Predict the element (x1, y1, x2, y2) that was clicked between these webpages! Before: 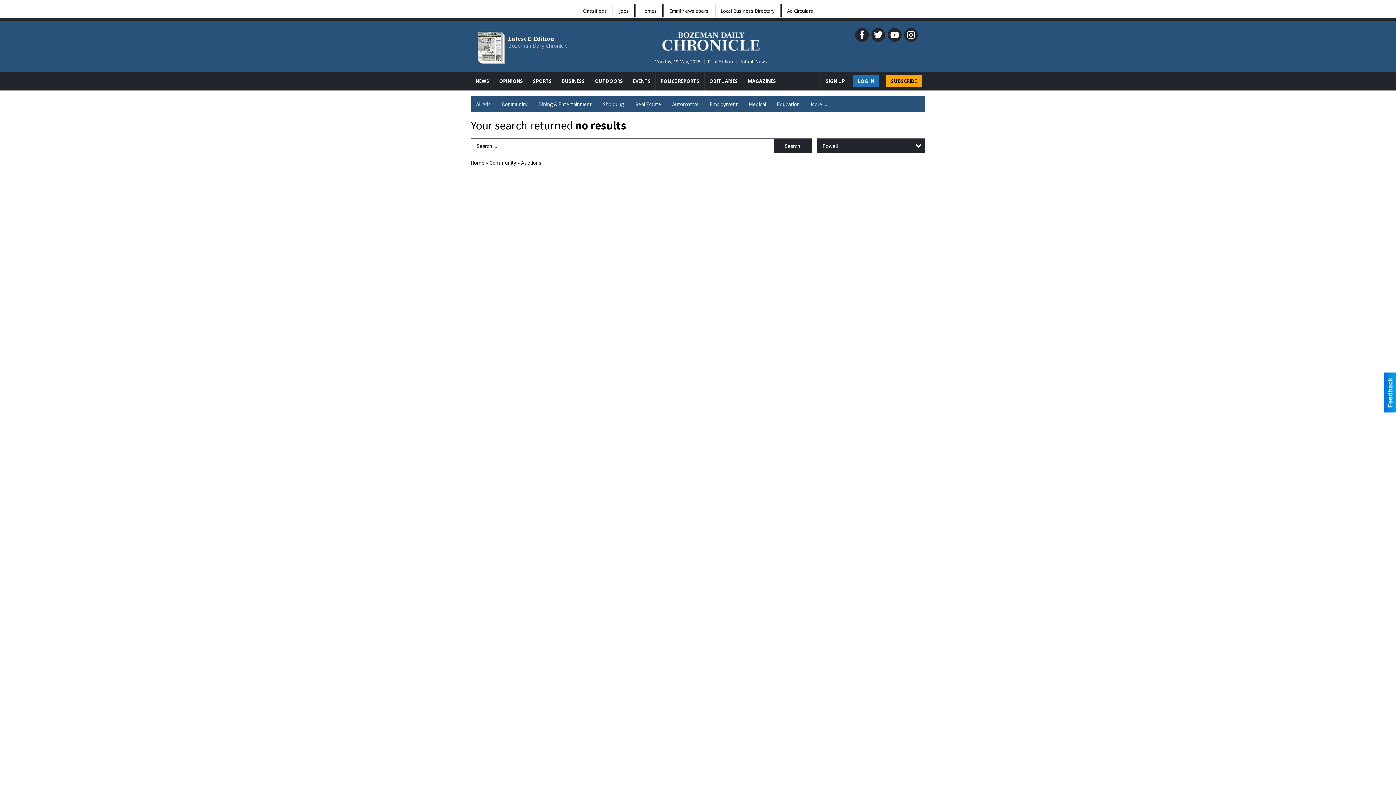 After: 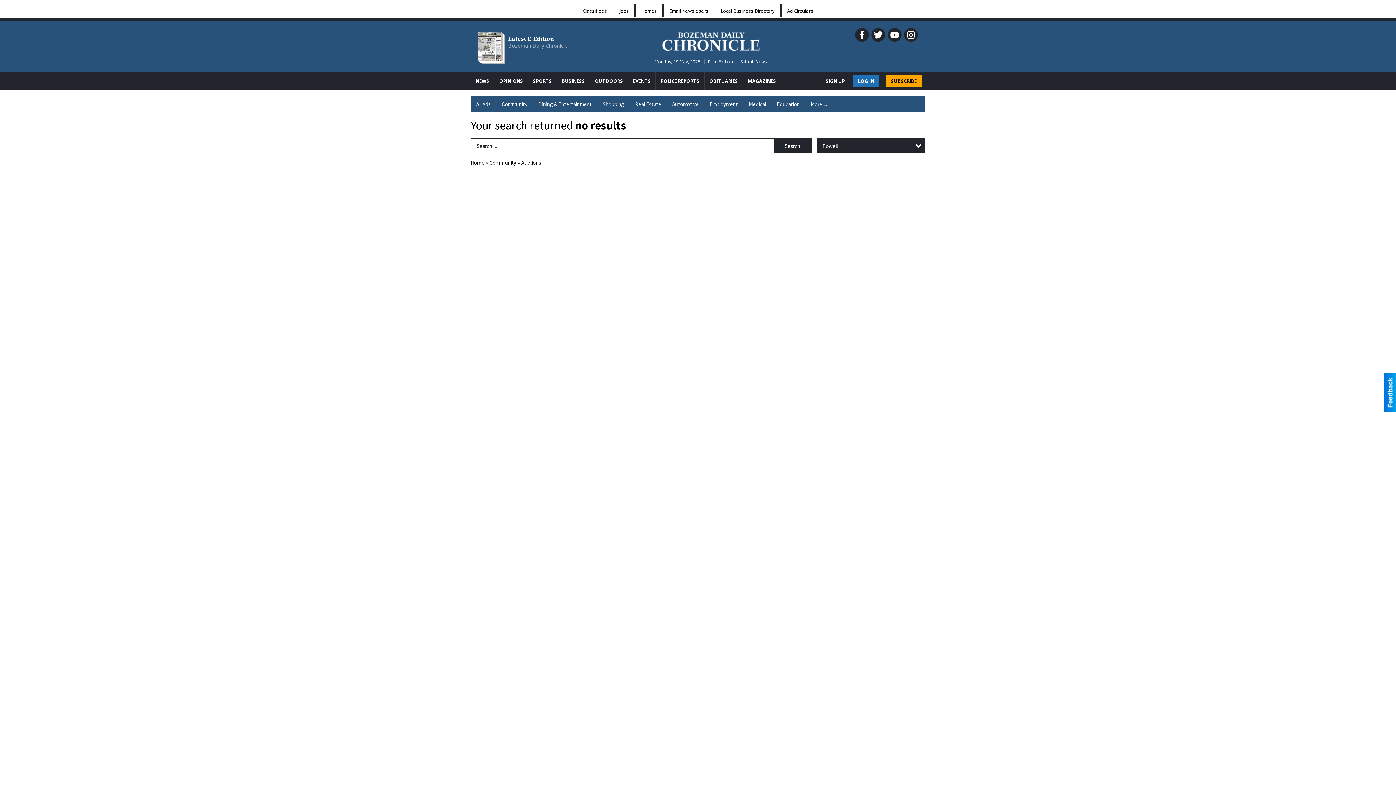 Action: bbox: (904, 28, 918, 41)